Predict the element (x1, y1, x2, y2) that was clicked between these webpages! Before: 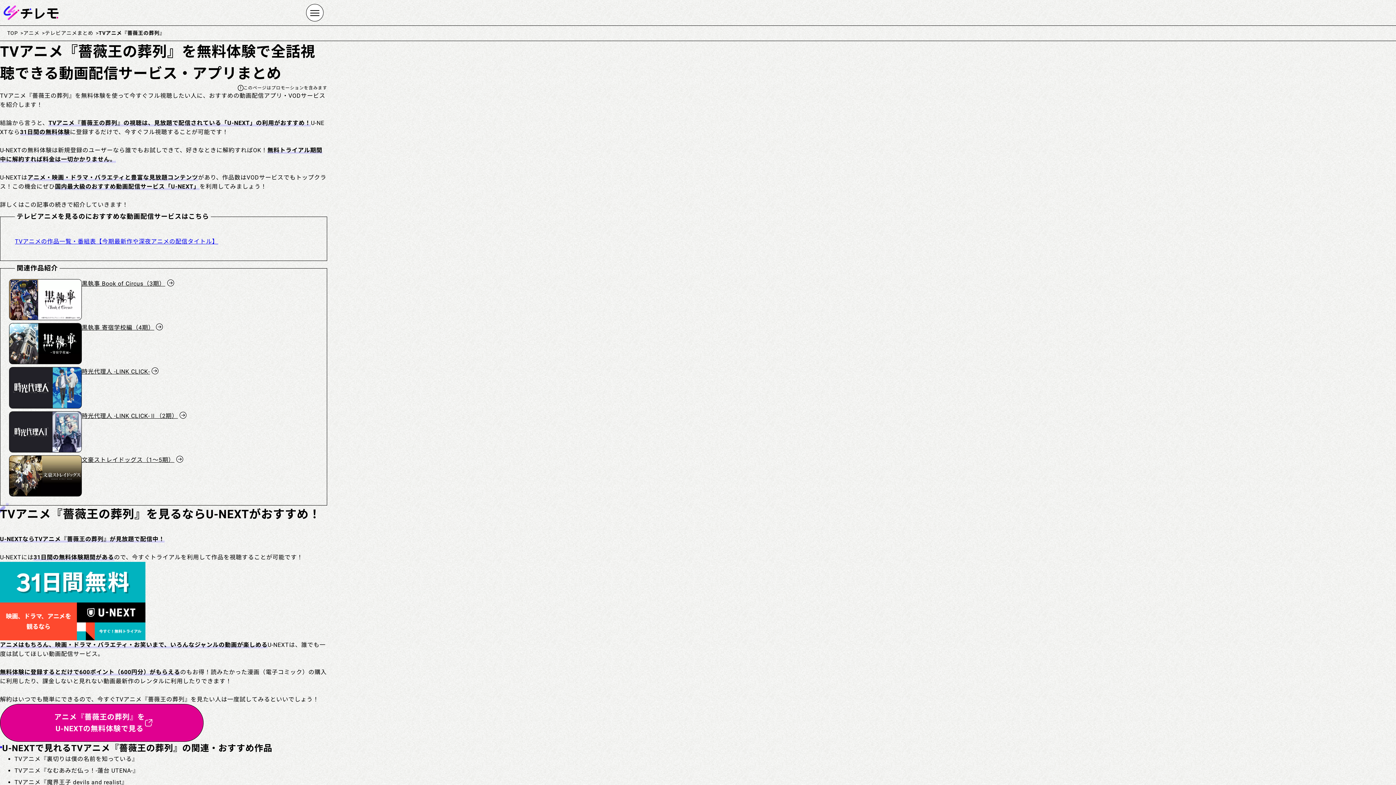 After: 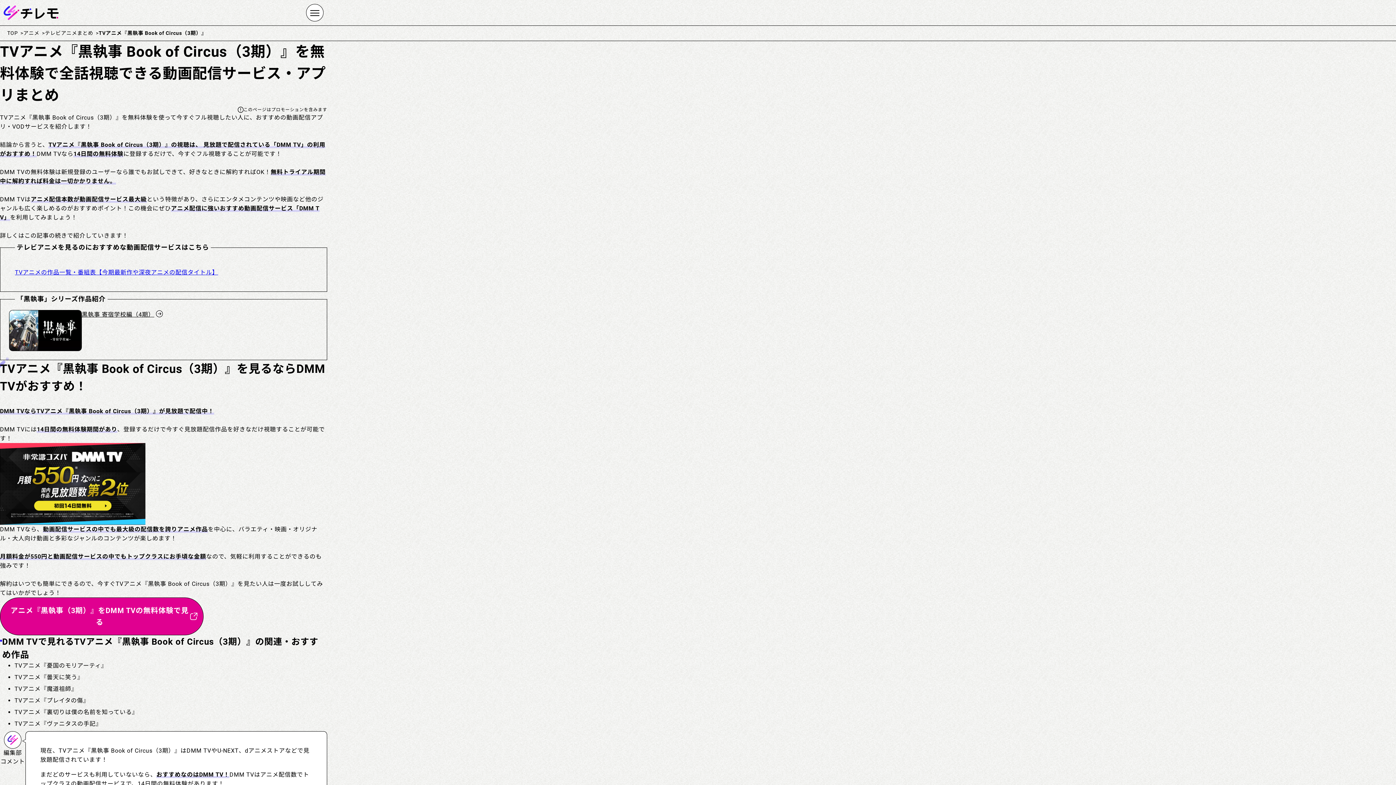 Action: label: 黒執事 Book of Circus（3期） bbox: (9, 279, 318, 320)